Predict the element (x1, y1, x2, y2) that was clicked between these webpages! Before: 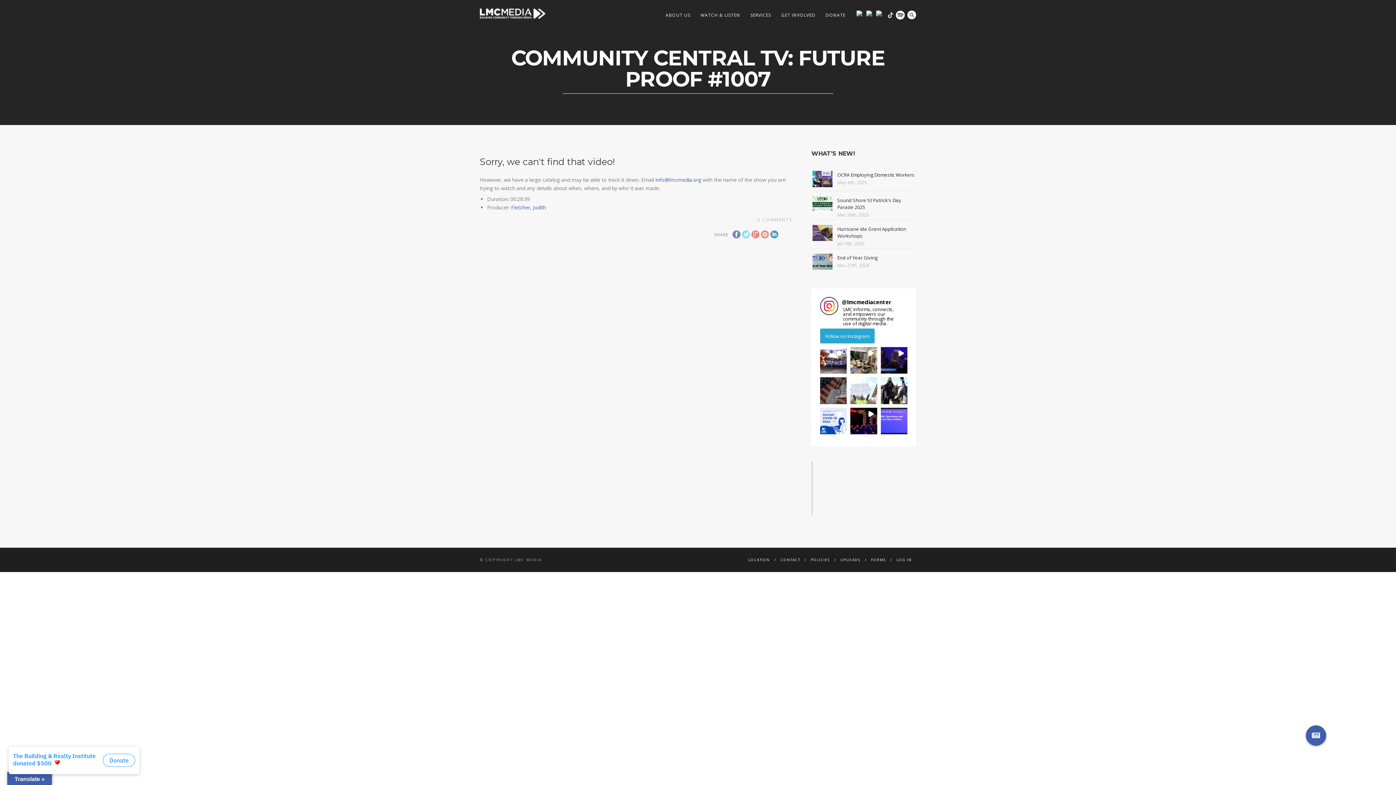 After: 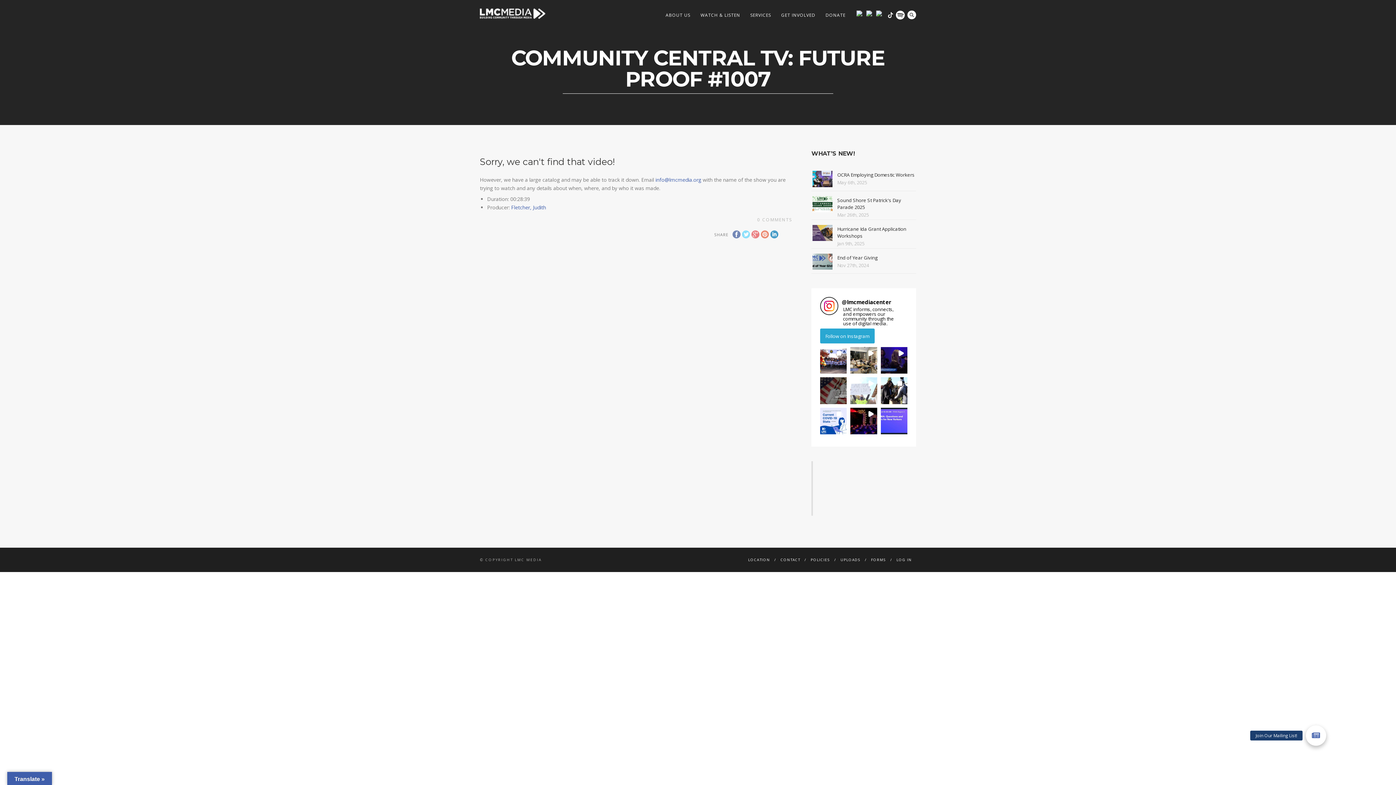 Action: bbox: (1306, 725, 1326, 746)